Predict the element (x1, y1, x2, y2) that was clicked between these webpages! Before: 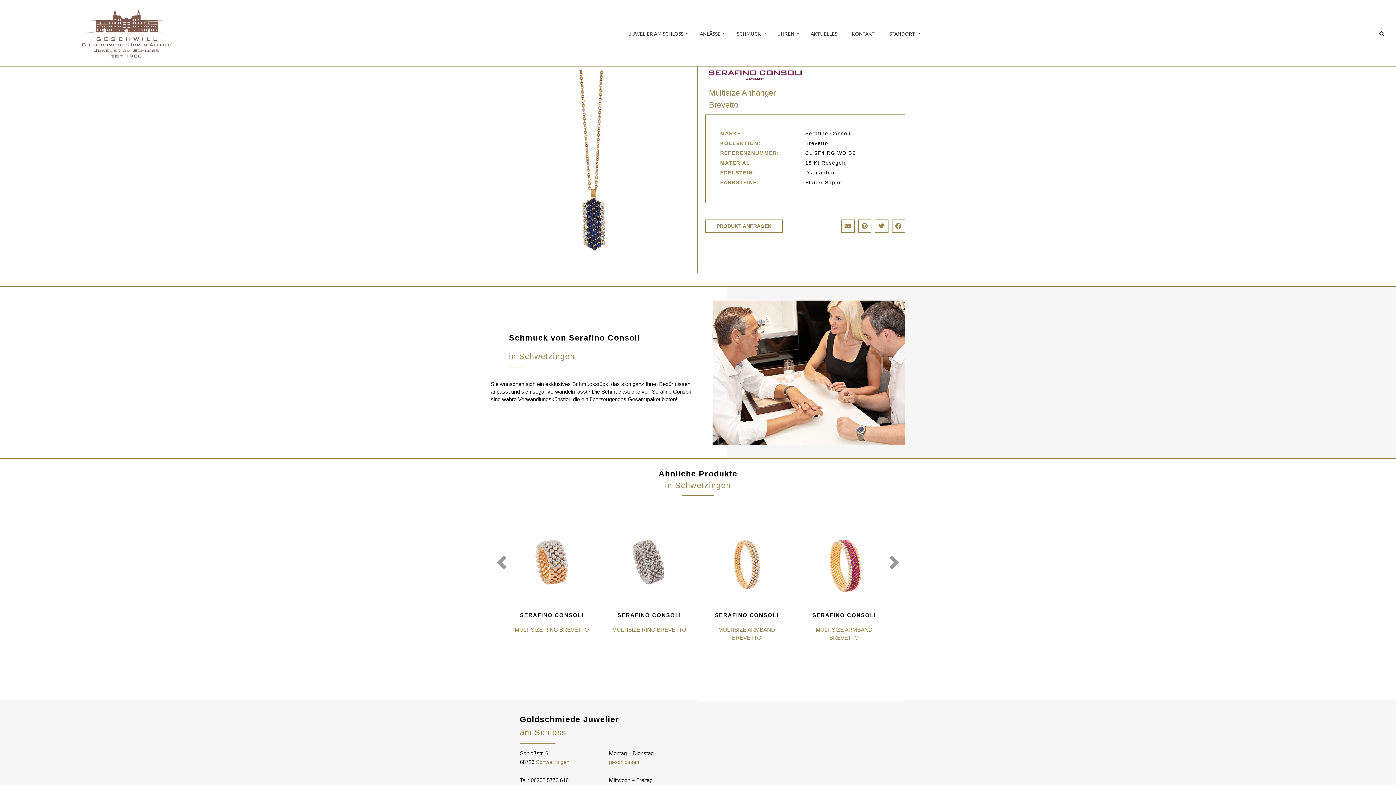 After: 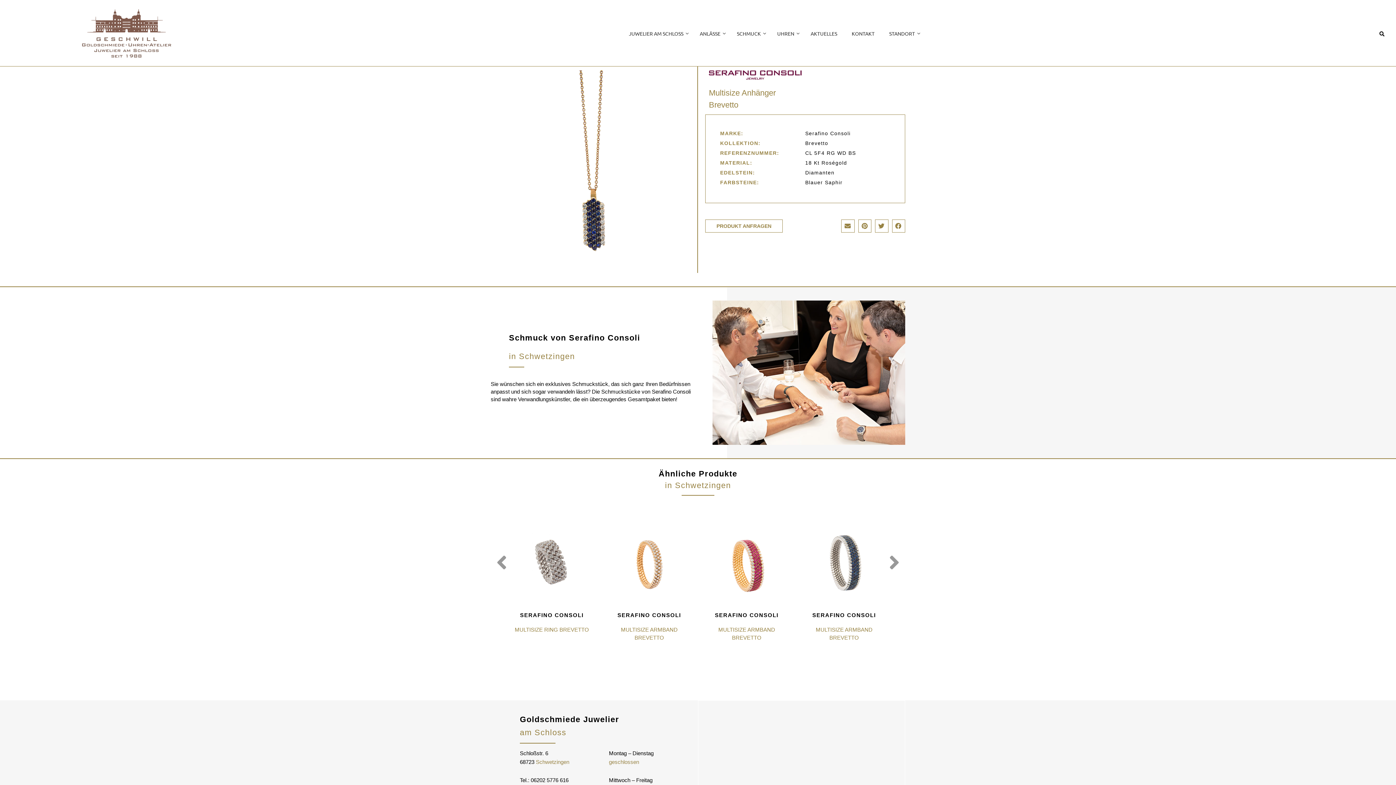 Action: bbox: (874, 548, 914, 577)